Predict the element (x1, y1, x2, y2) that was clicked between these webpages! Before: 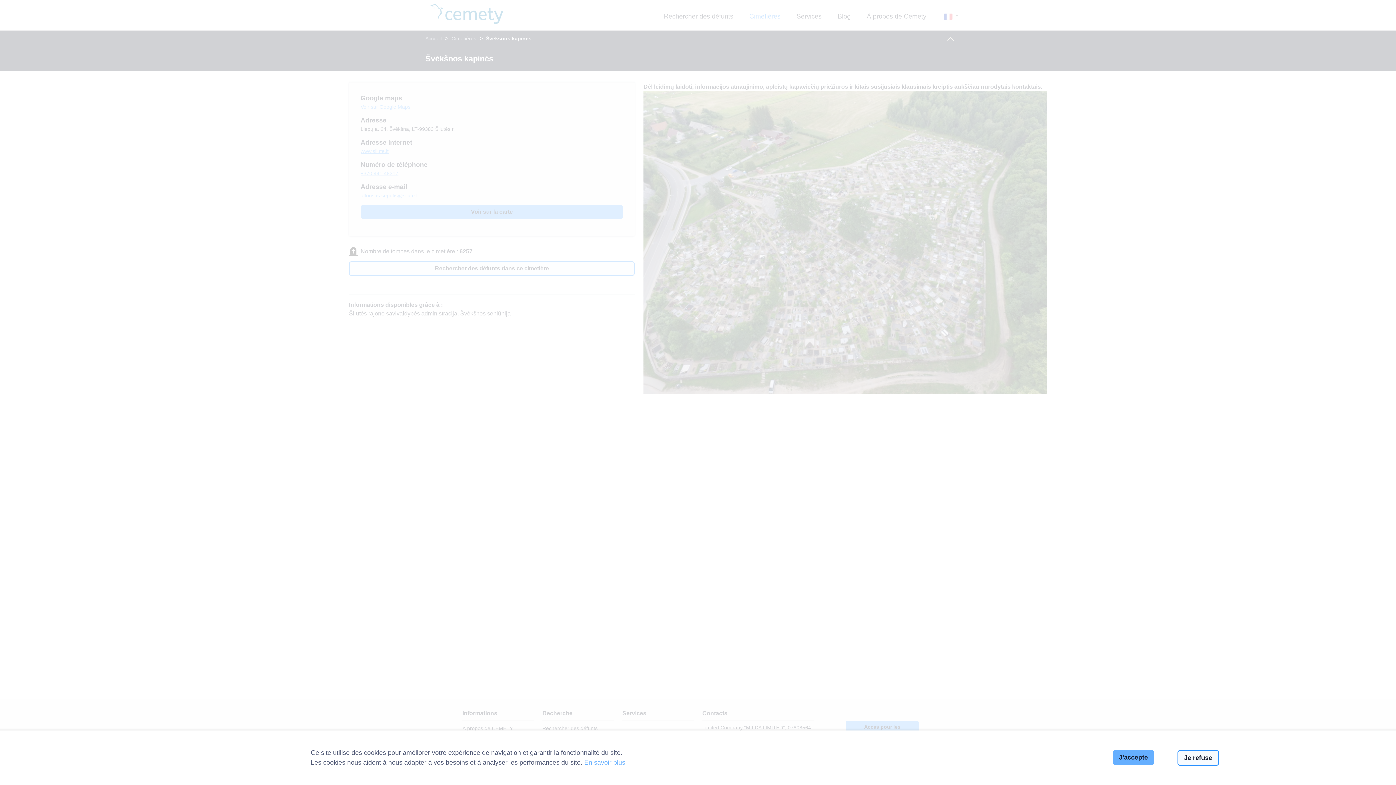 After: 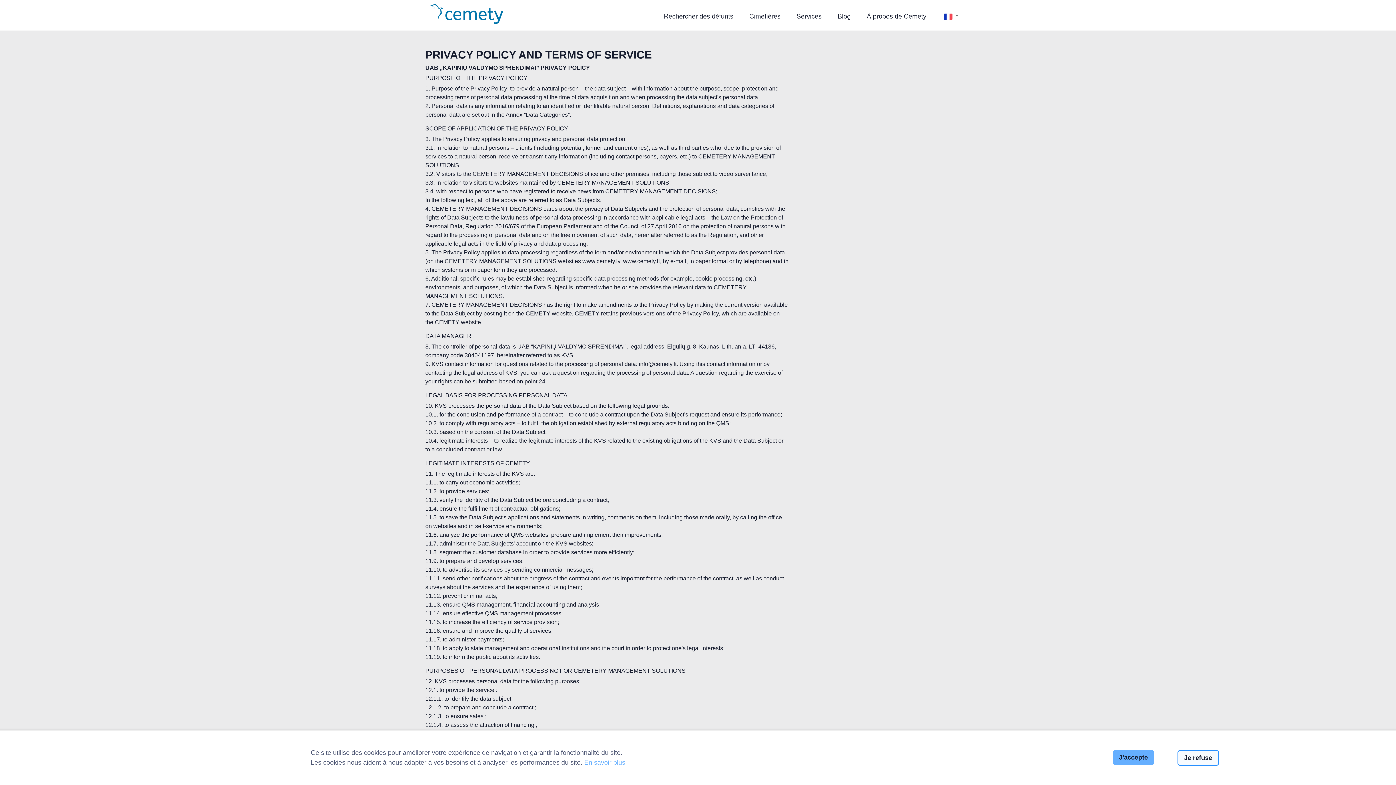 Action: label: En savoir plus bbox: (584, 759, 625, 766)